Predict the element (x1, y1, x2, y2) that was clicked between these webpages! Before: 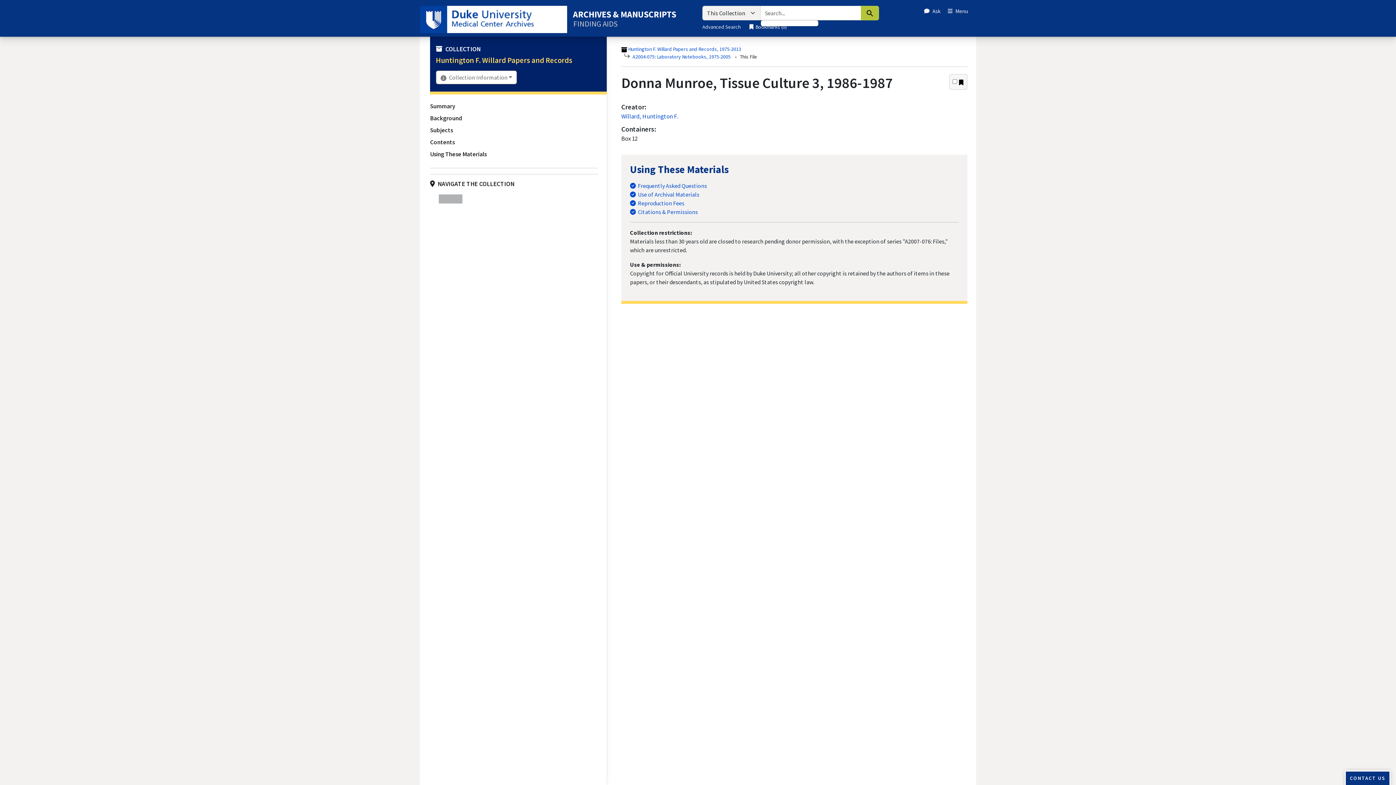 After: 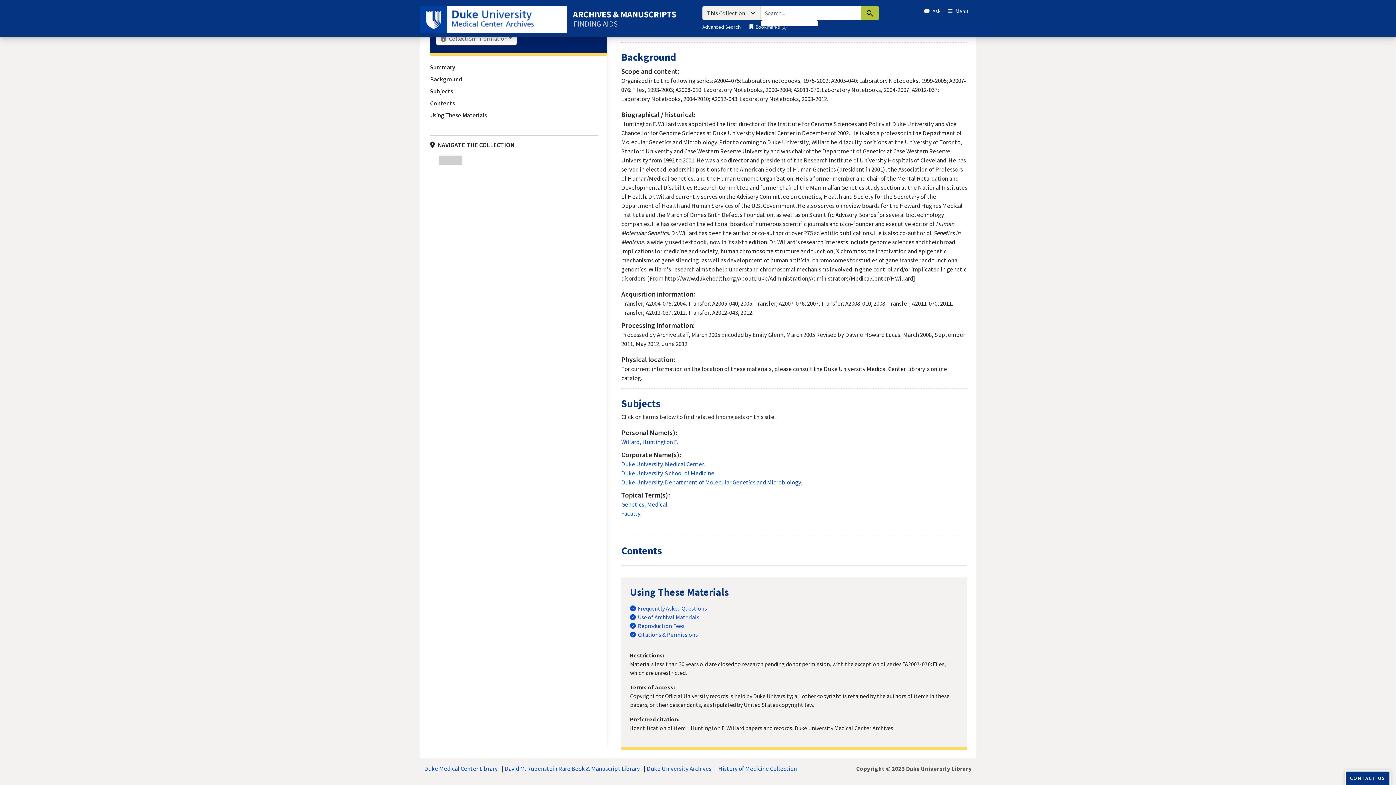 Action: label: Subjects bbox: (430, 124, 598, 136)